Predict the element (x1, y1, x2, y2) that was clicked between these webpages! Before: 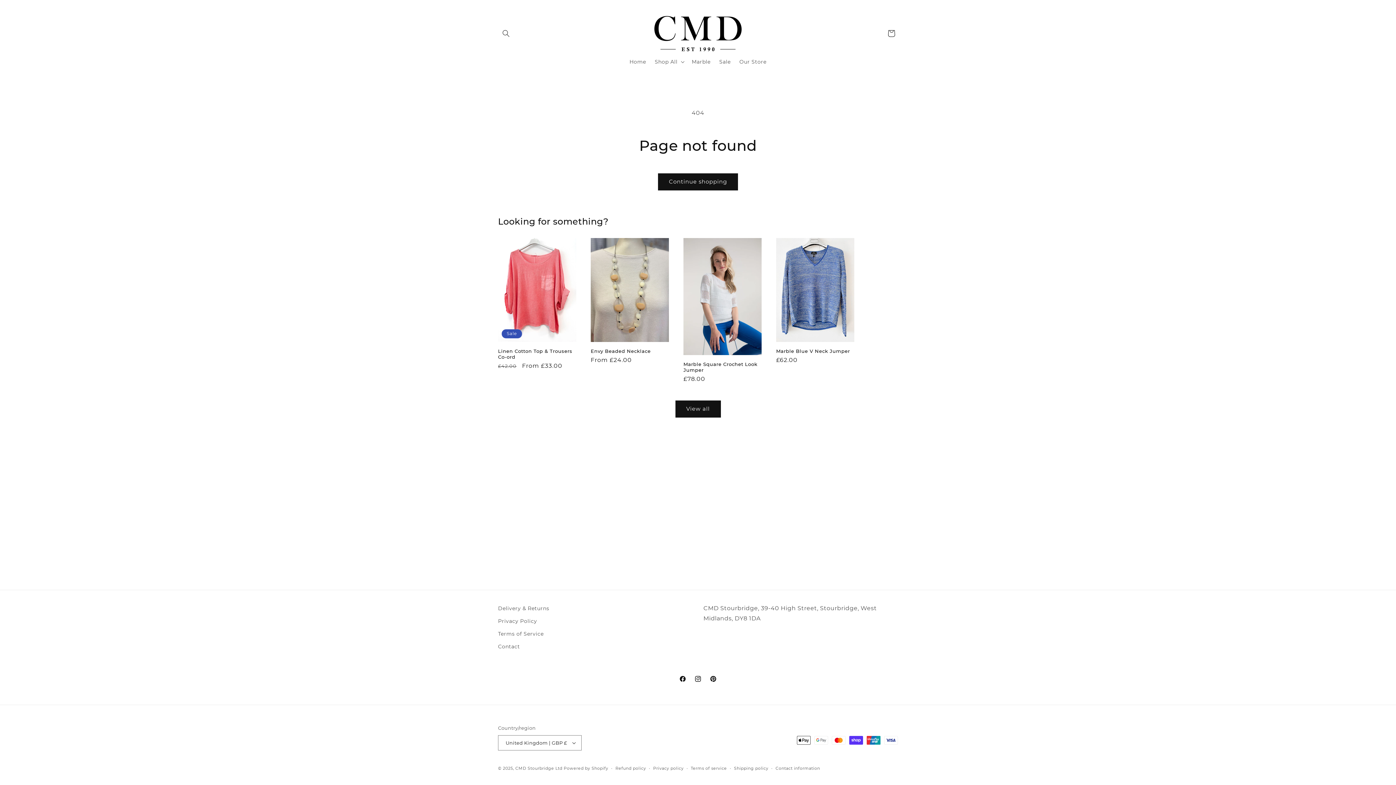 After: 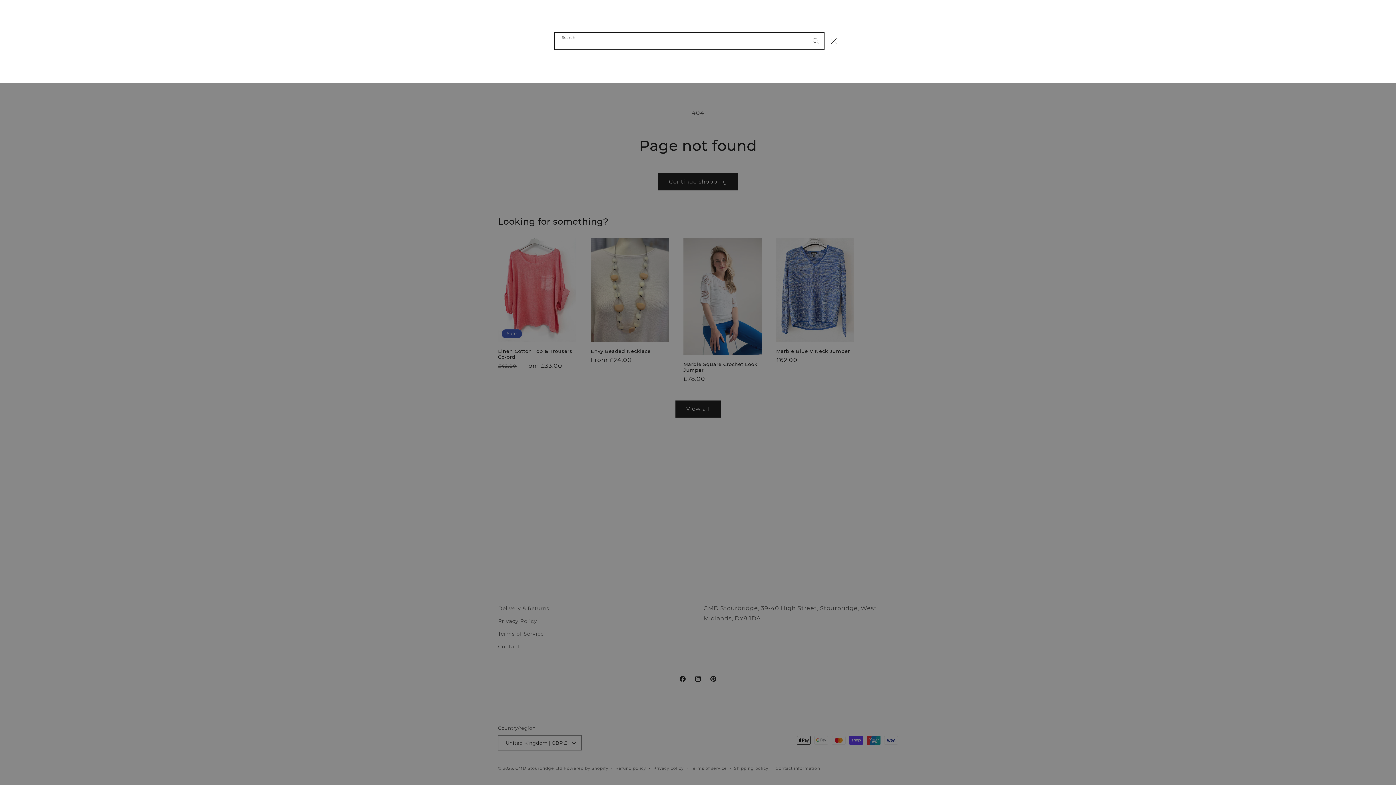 Action: bbox: (498, 25, 514, 41) label: Search